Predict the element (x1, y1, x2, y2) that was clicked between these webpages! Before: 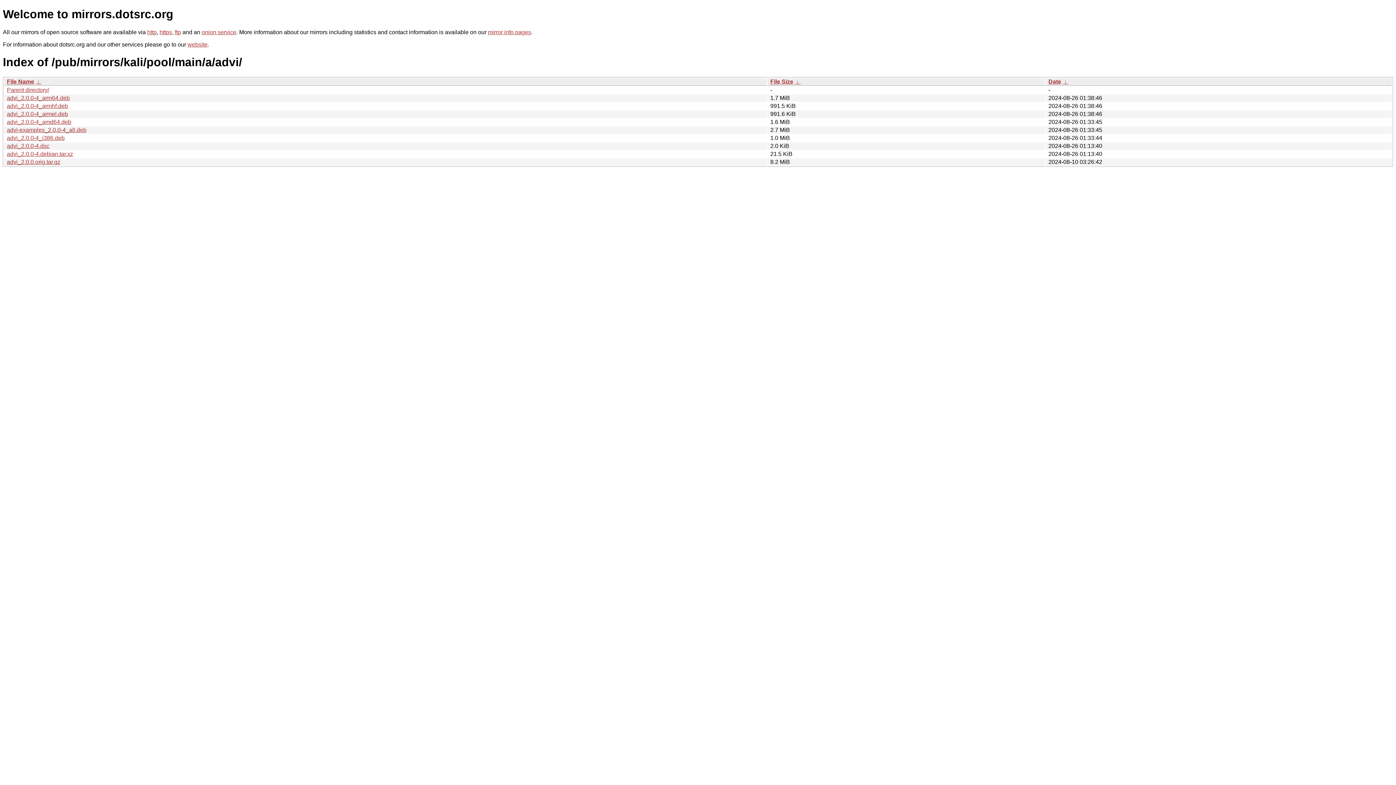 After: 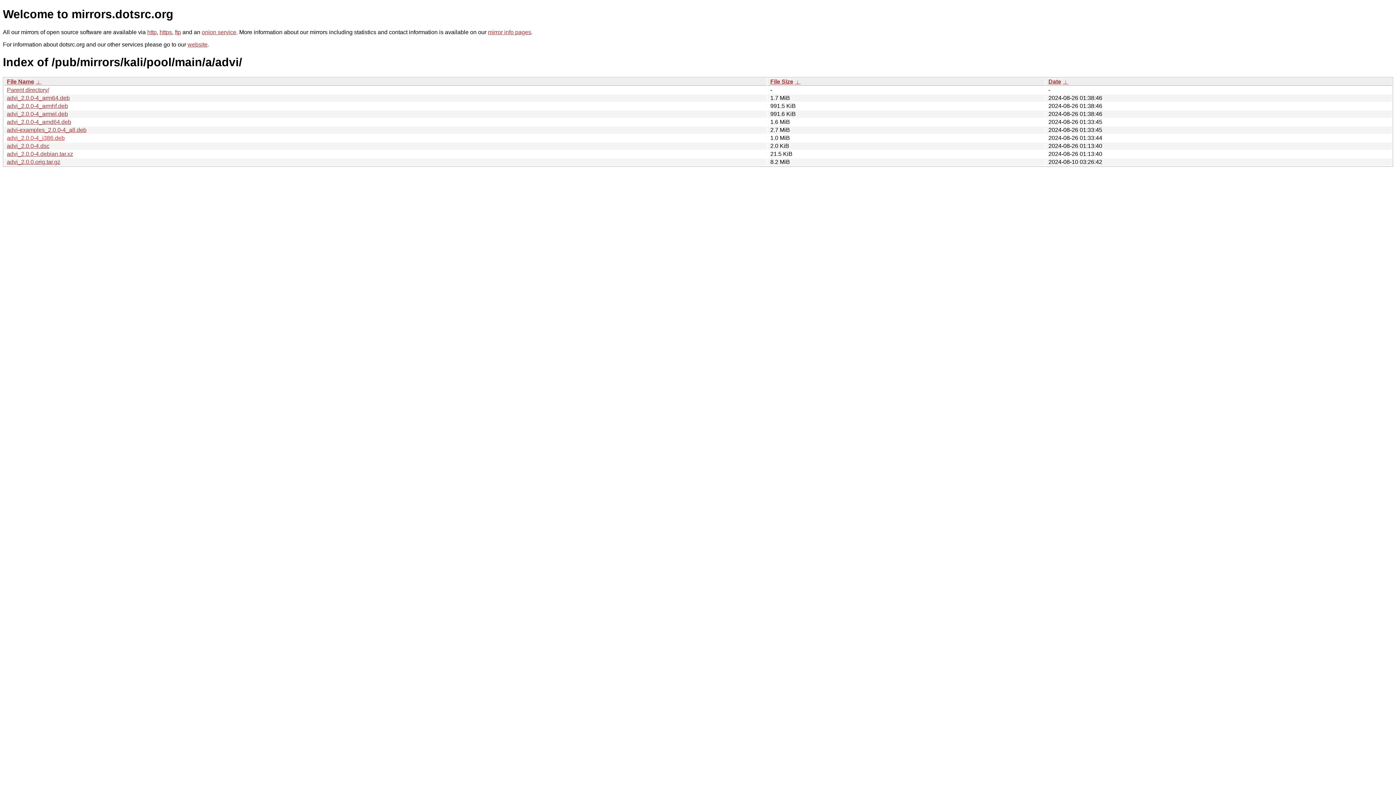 Action: label: advi_2.0.0-4_i386.deb bbox: (6, 134, 64, 141)